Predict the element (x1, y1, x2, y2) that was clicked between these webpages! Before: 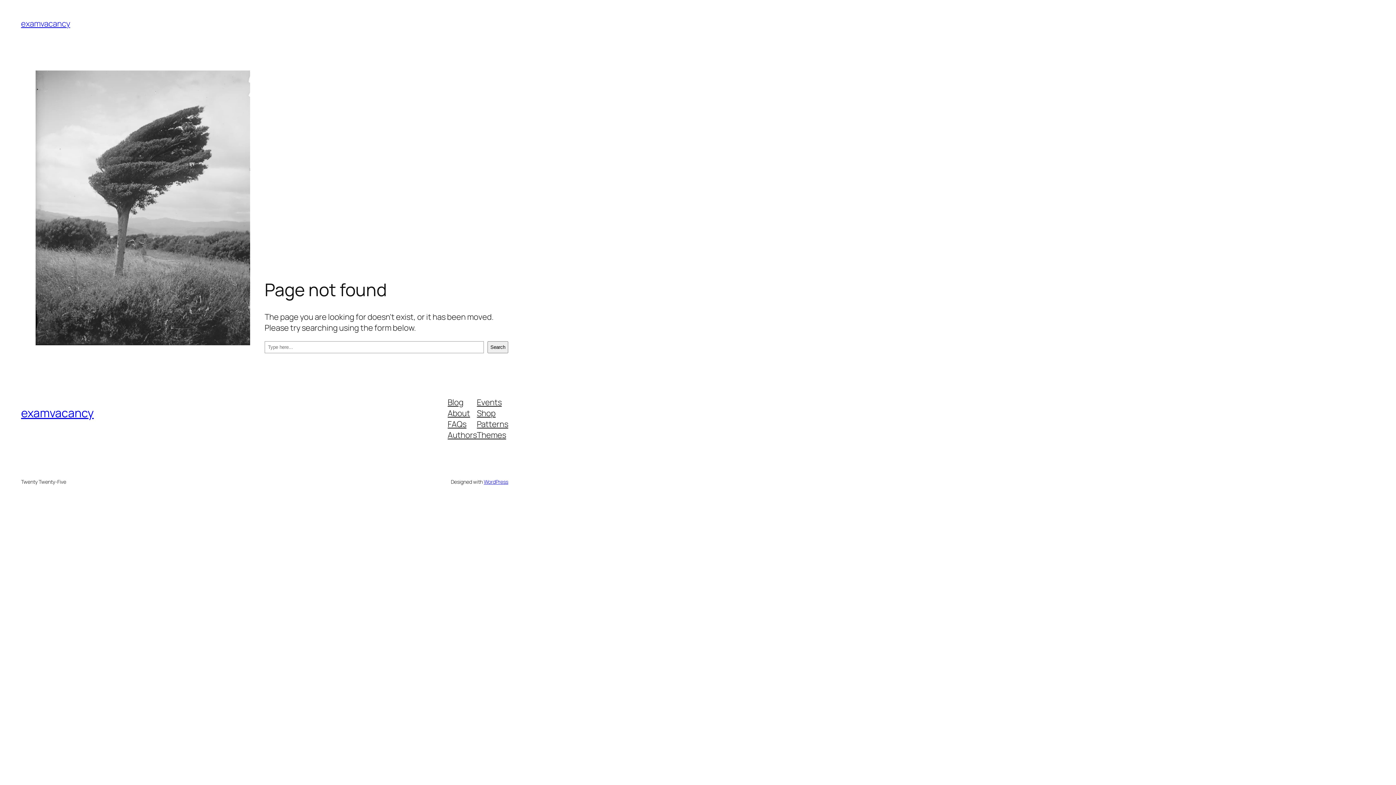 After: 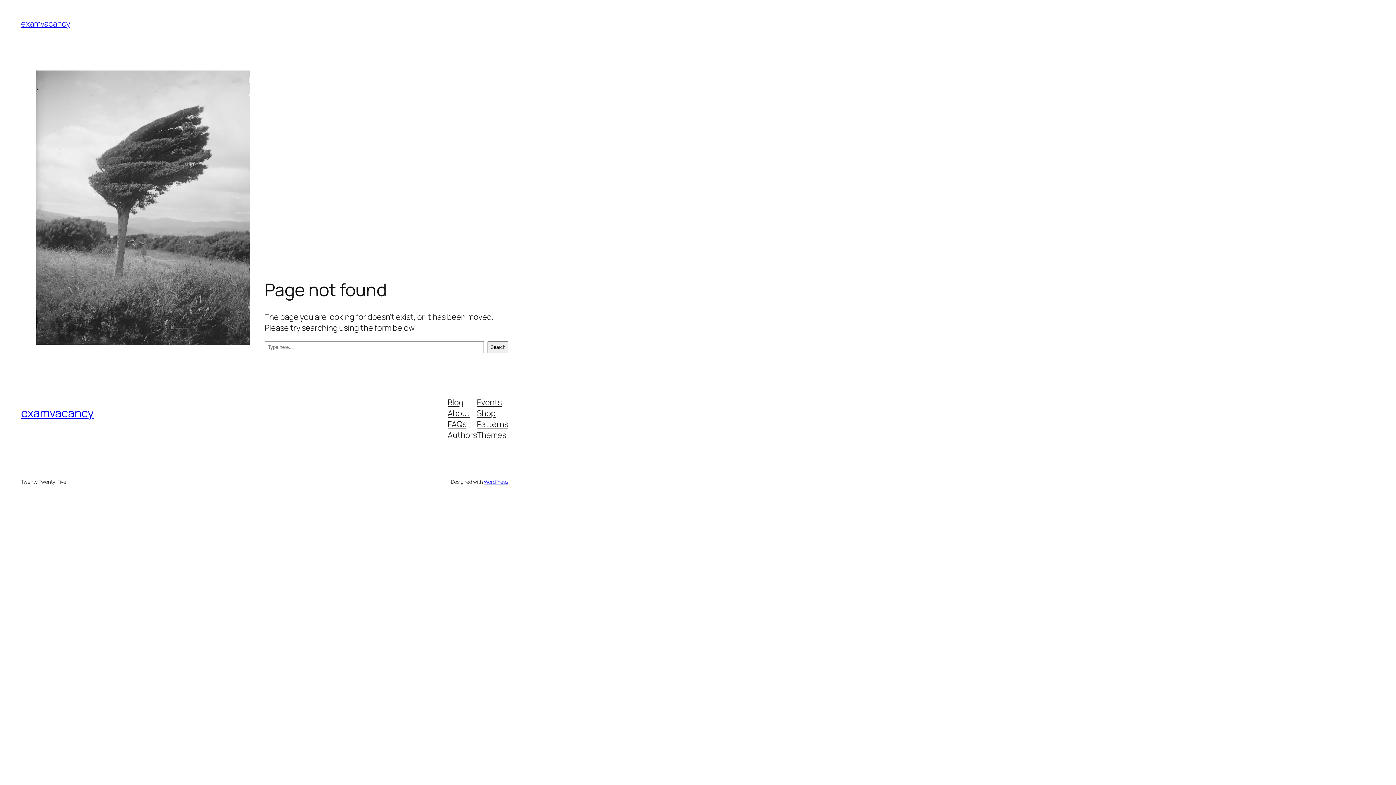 Action: bbox: (477, 396, 501, 407) label: Events